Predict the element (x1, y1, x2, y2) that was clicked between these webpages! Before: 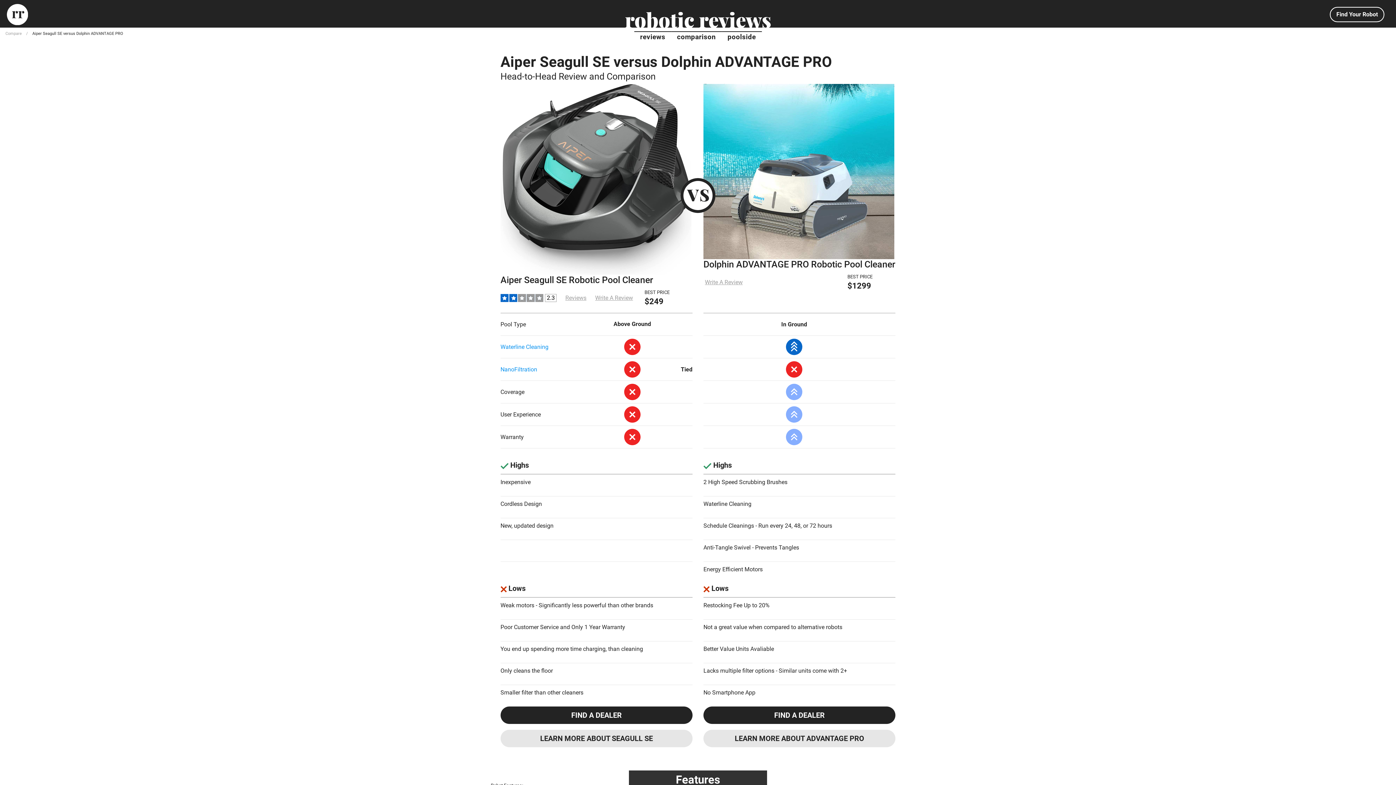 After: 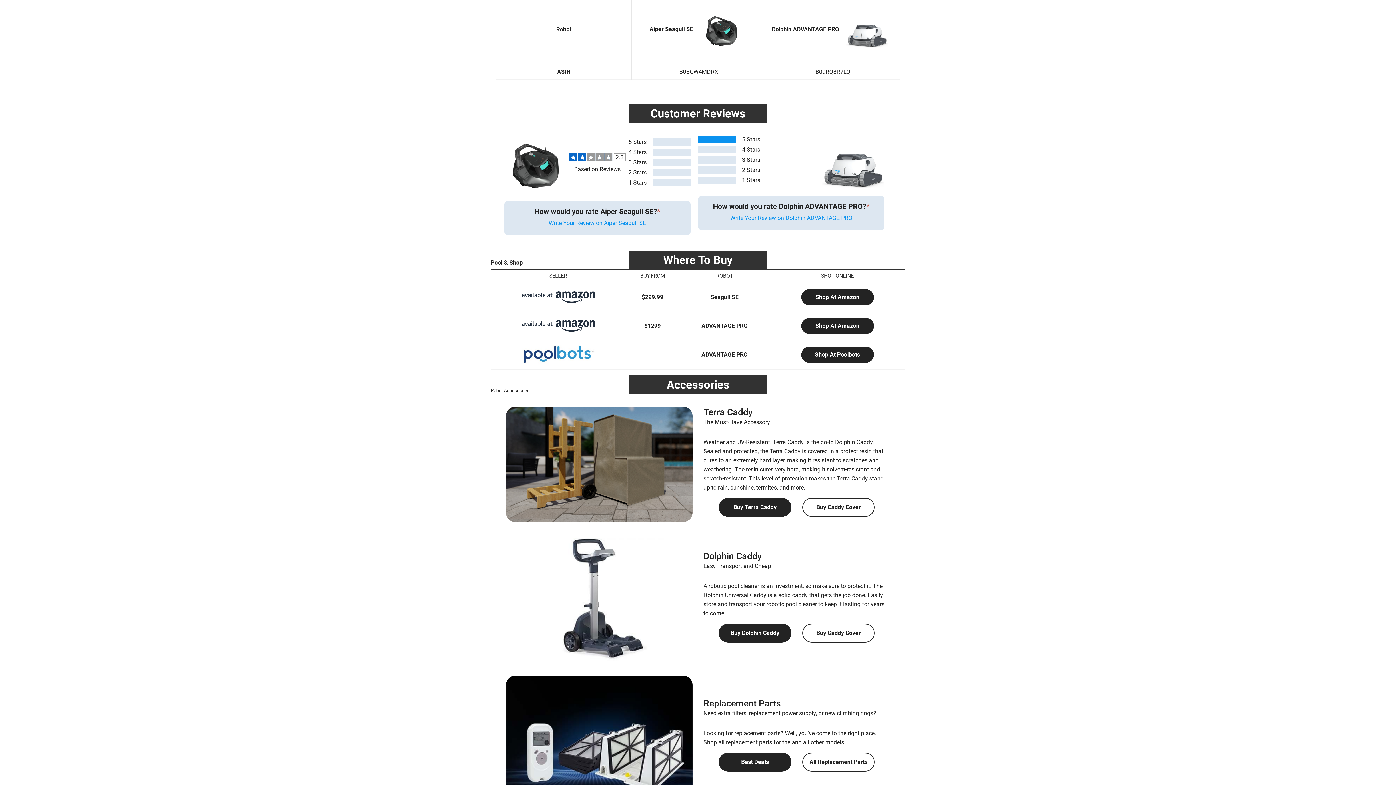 Action: bbox: (565, 294, 586, 301) label: Reviews